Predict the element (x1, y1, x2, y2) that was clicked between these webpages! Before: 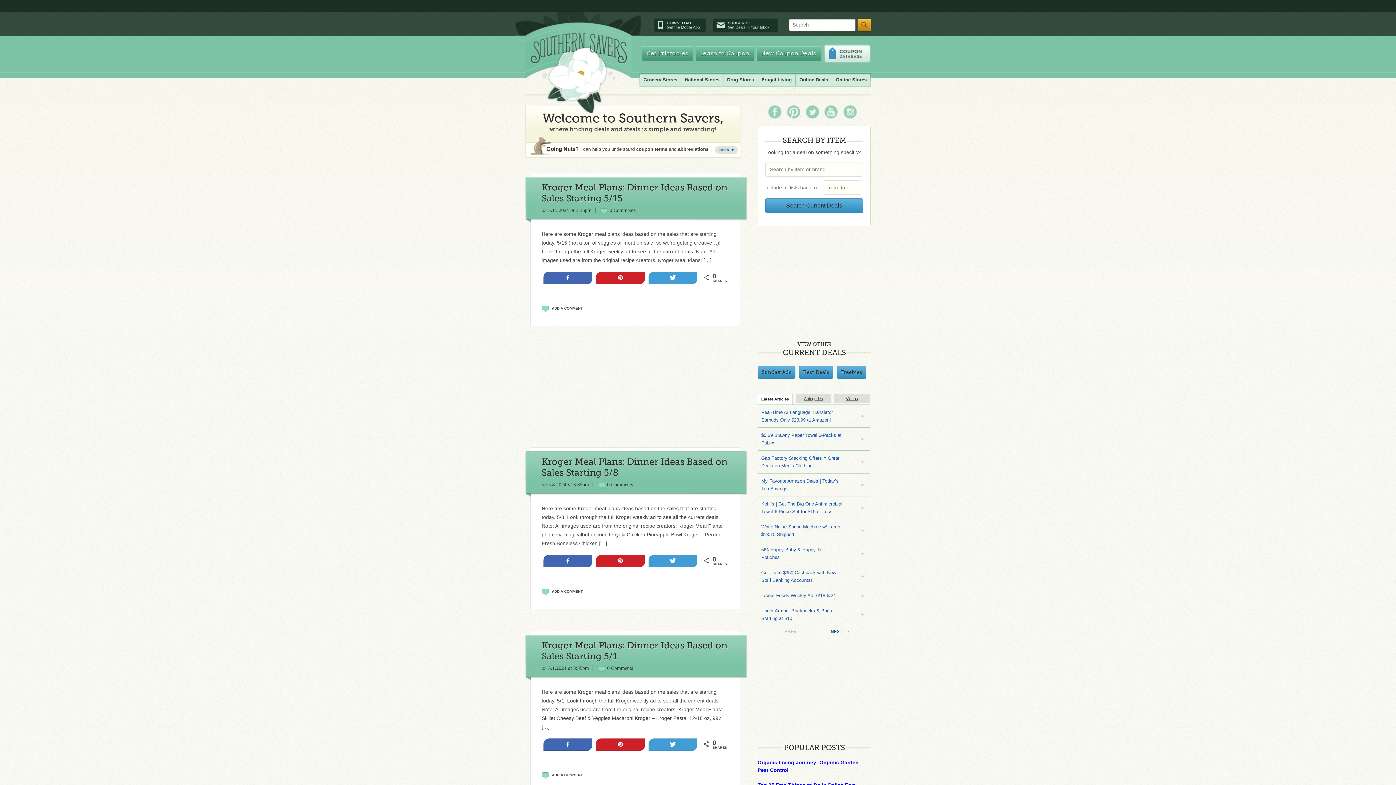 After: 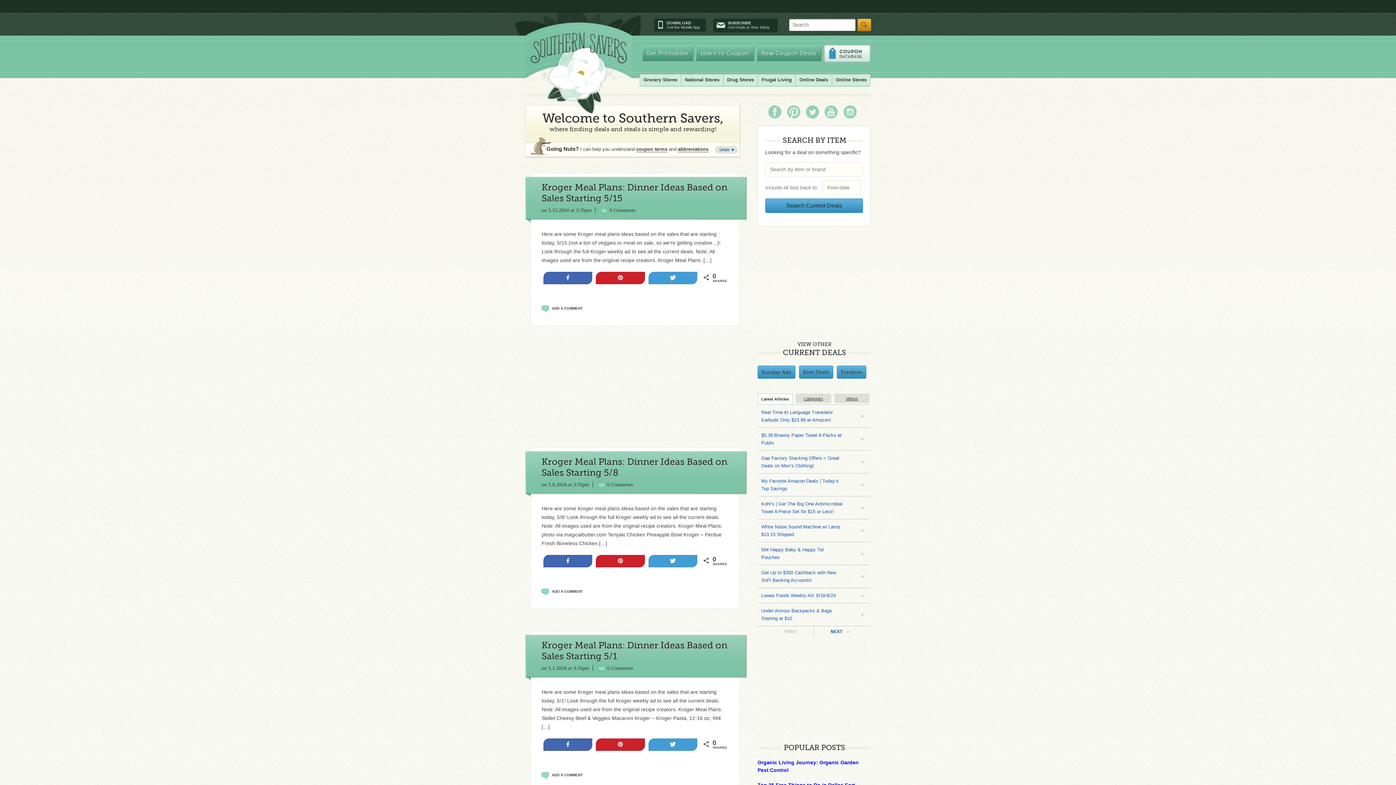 Action: bbox: (640, 73, 681, 86) label: Grocery Stores